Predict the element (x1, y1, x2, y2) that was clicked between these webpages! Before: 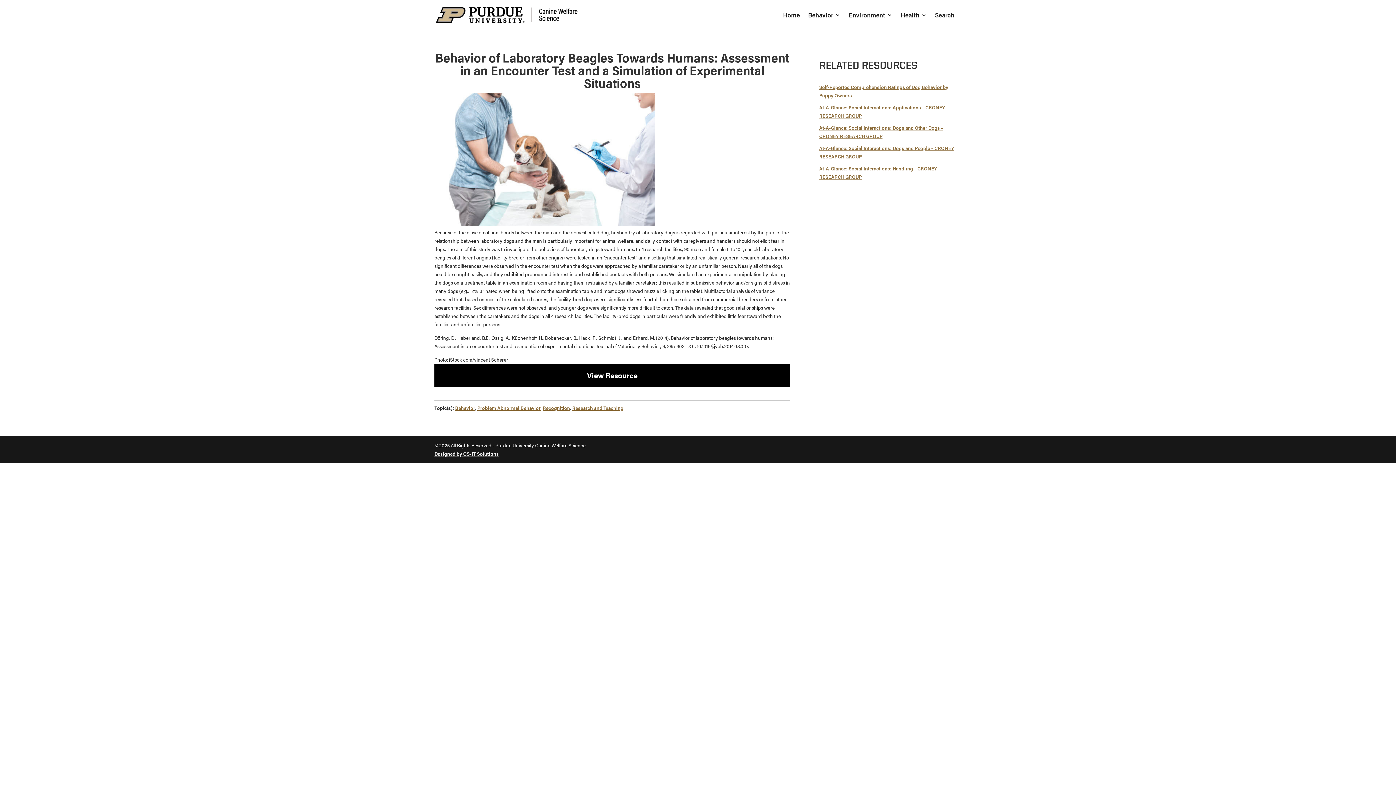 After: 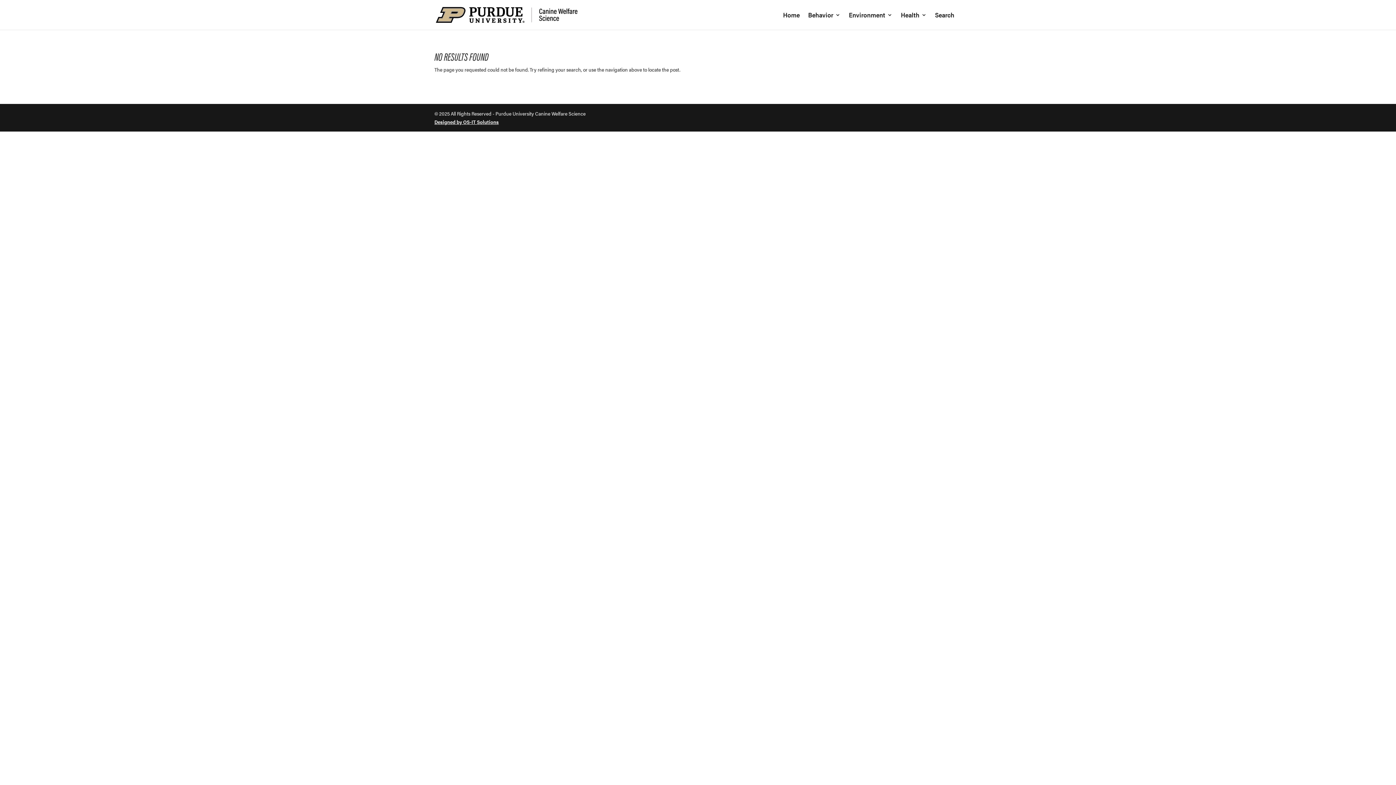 Action: label: Designed by OS-IT Solutions bbox: (434, 450, 498, 457)